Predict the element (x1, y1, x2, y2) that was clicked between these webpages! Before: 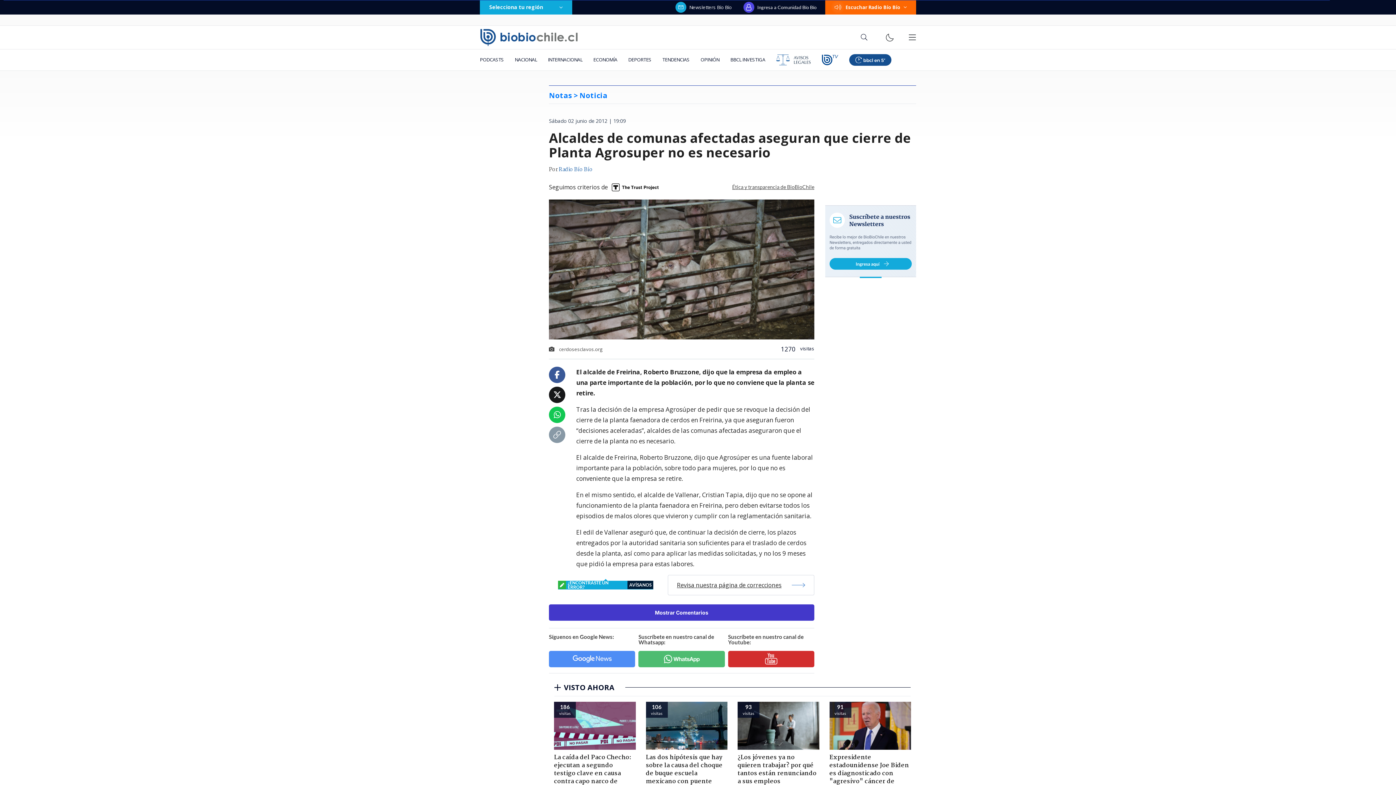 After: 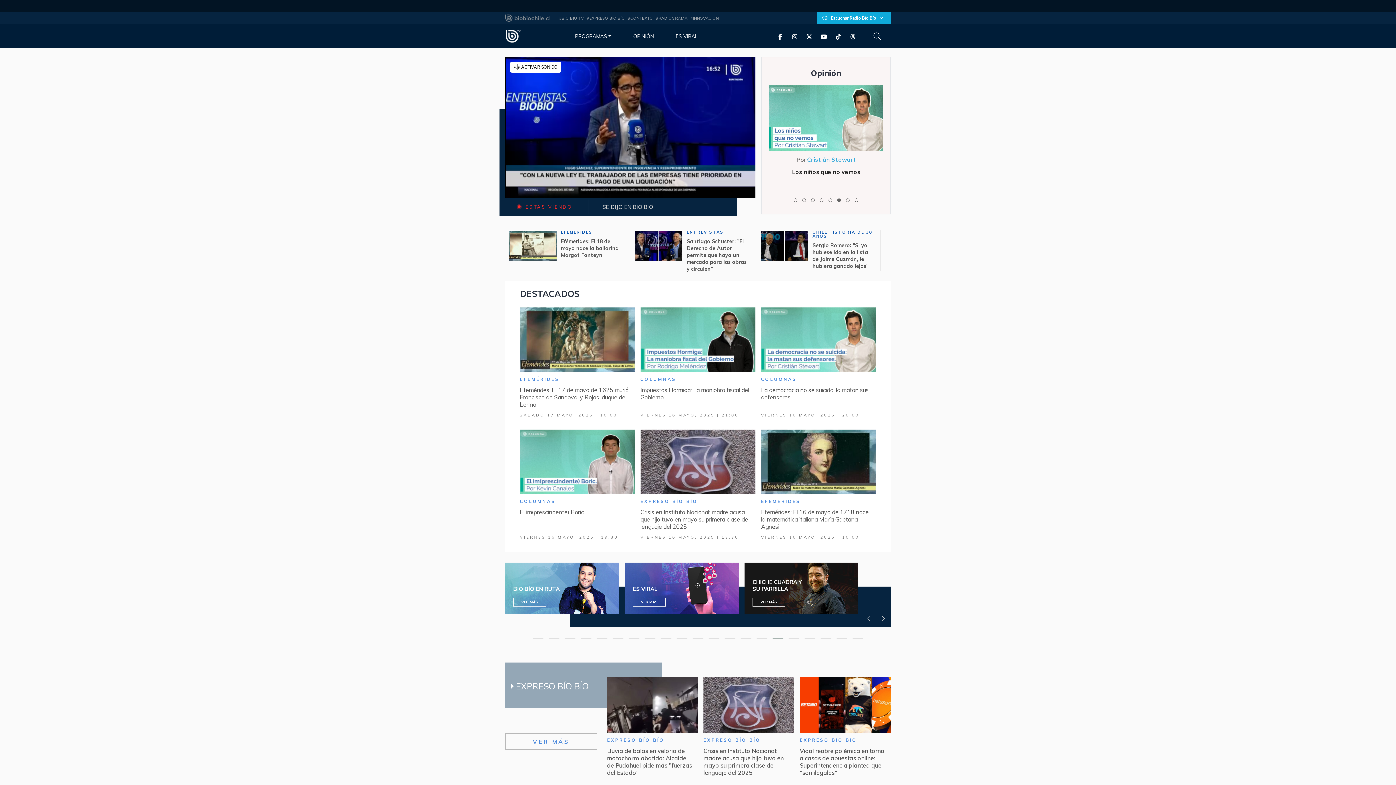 Action: bbox: (816, 49, 844, 70)